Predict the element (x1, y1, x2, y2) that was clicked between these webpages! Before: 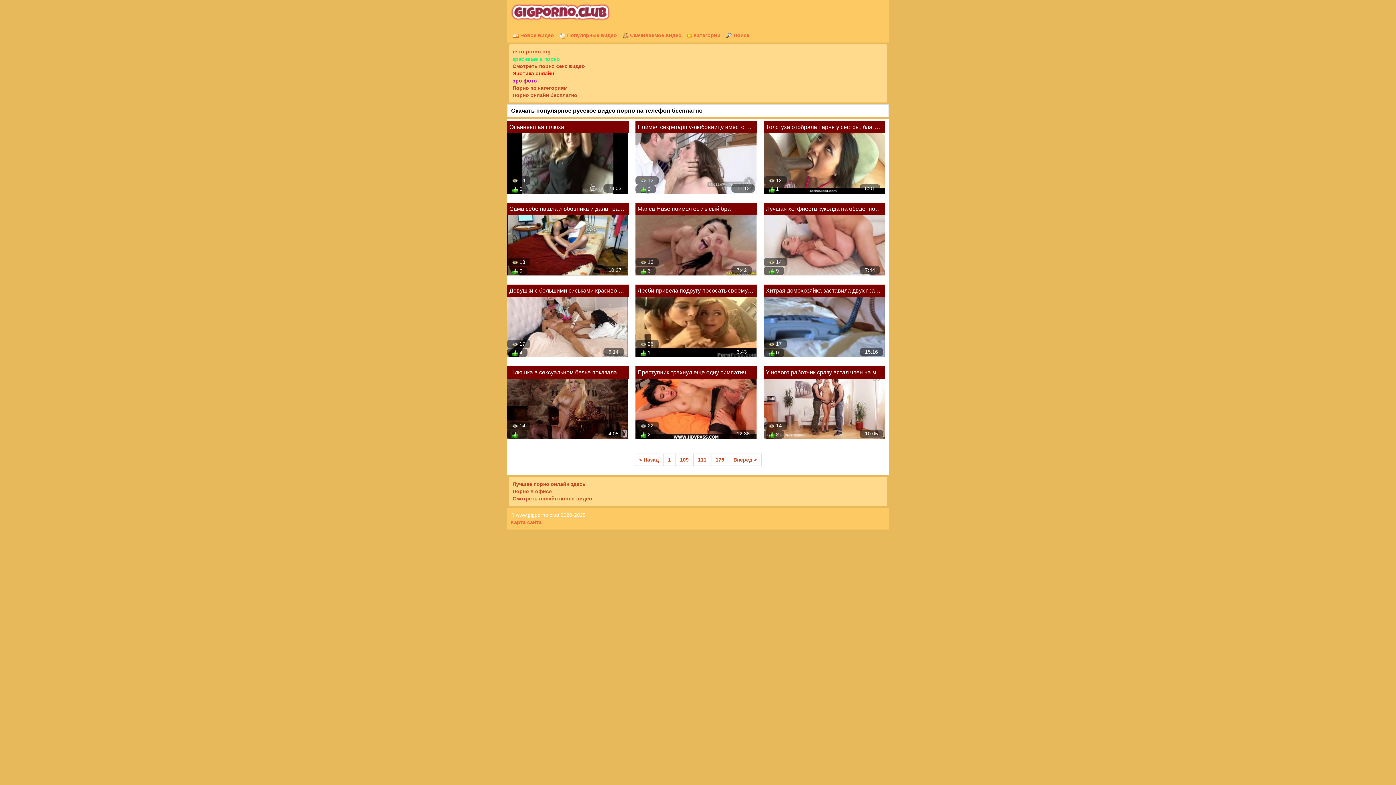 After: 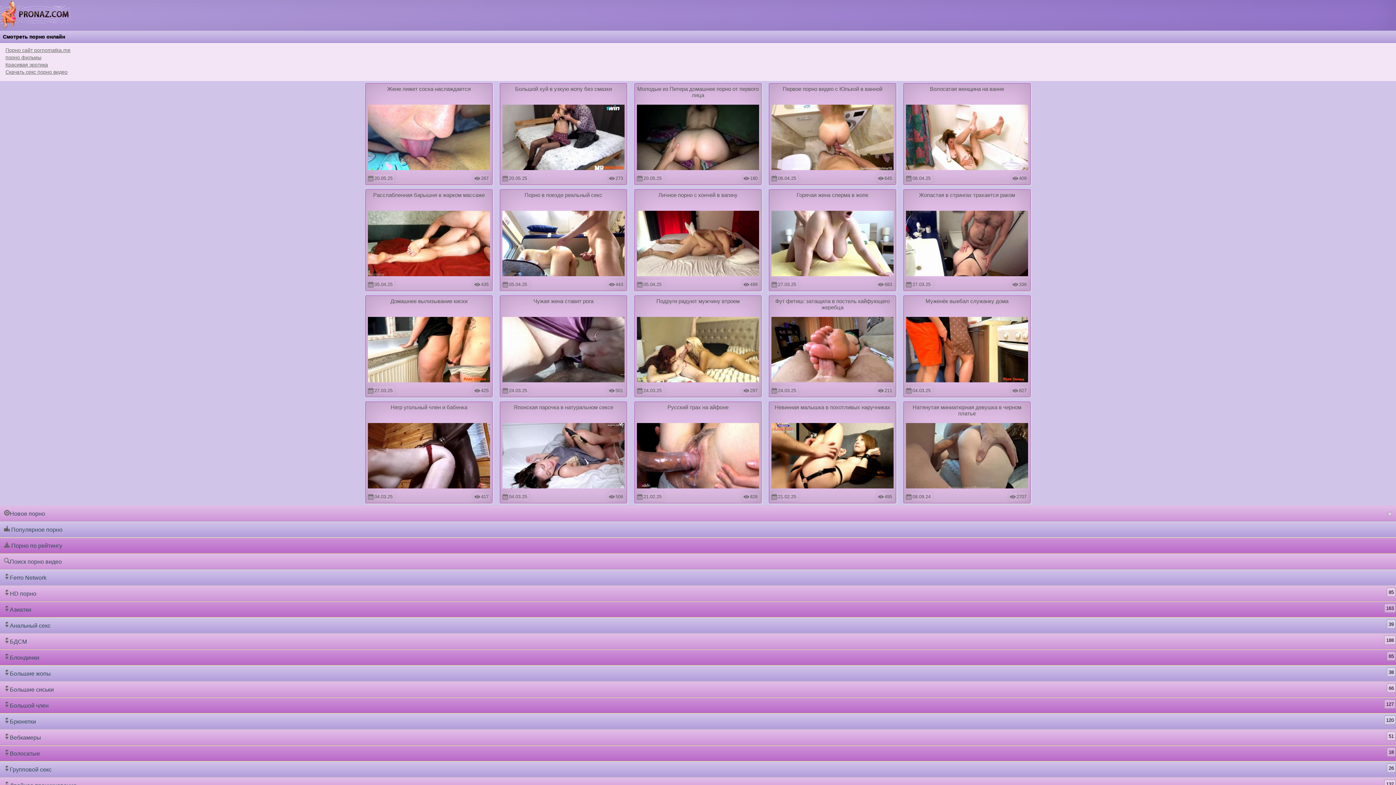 Action: bbox: (512, 481, 585, 487) label: Лучшее порно онлайн здесь